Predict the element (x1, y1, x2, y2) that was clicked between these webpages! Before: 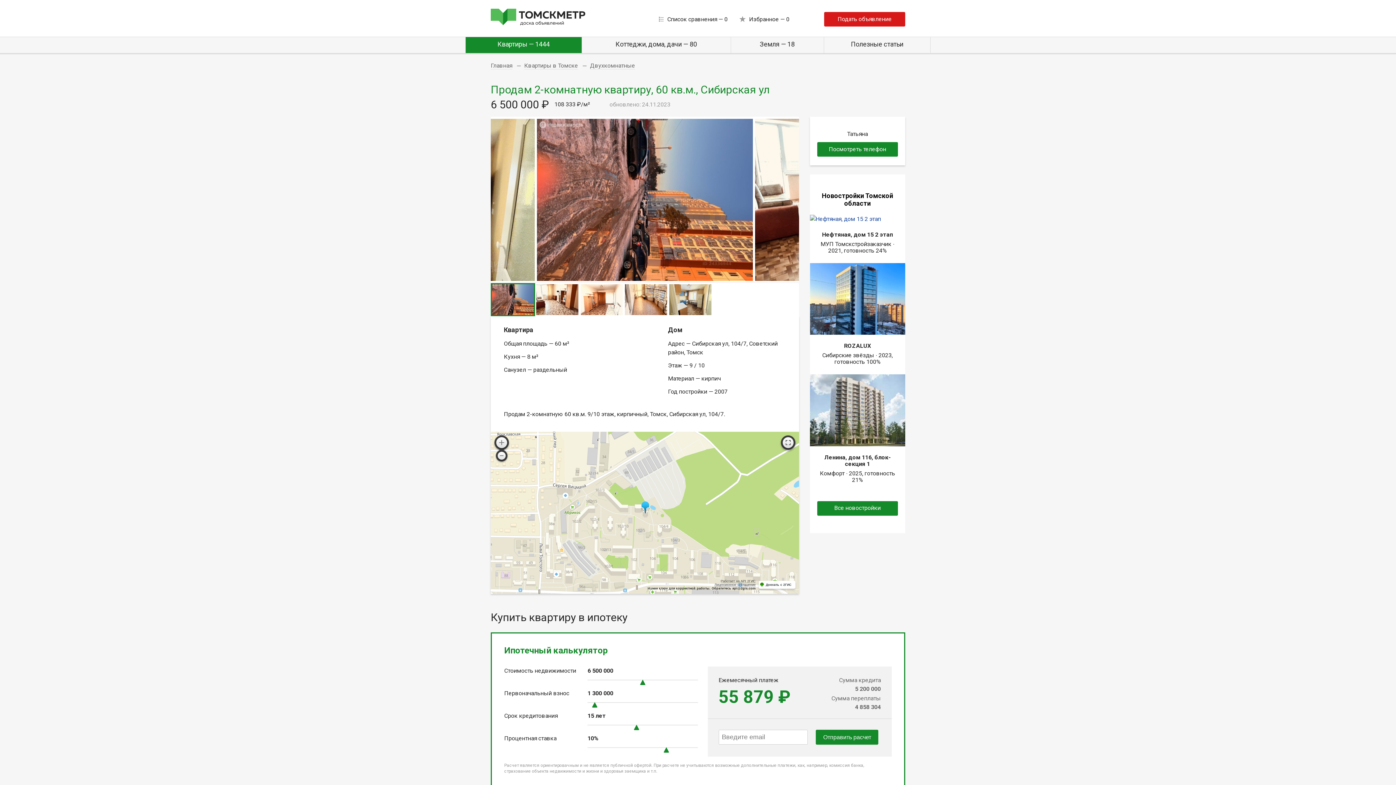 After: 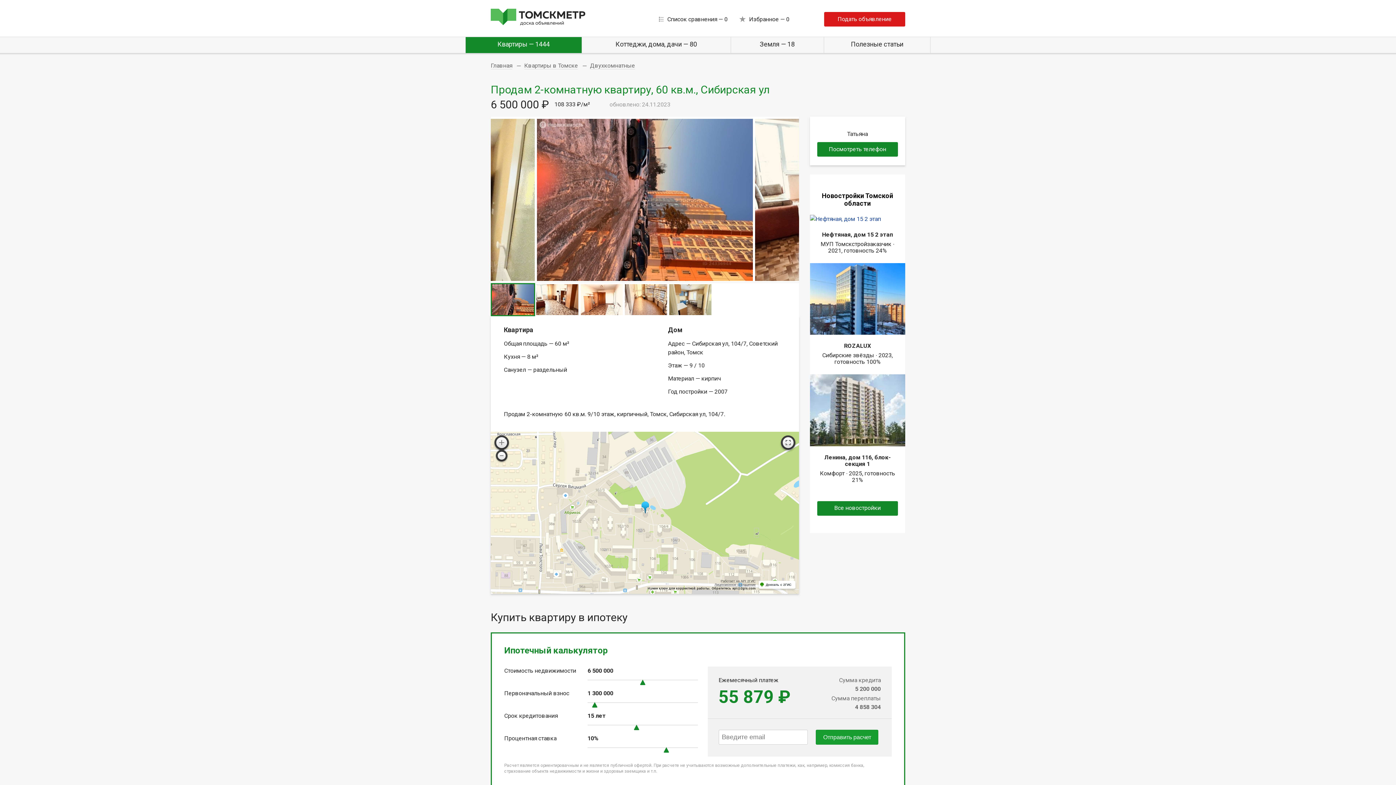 Action: bbox: (816, 730, 878, 744) label: Отправить расчет